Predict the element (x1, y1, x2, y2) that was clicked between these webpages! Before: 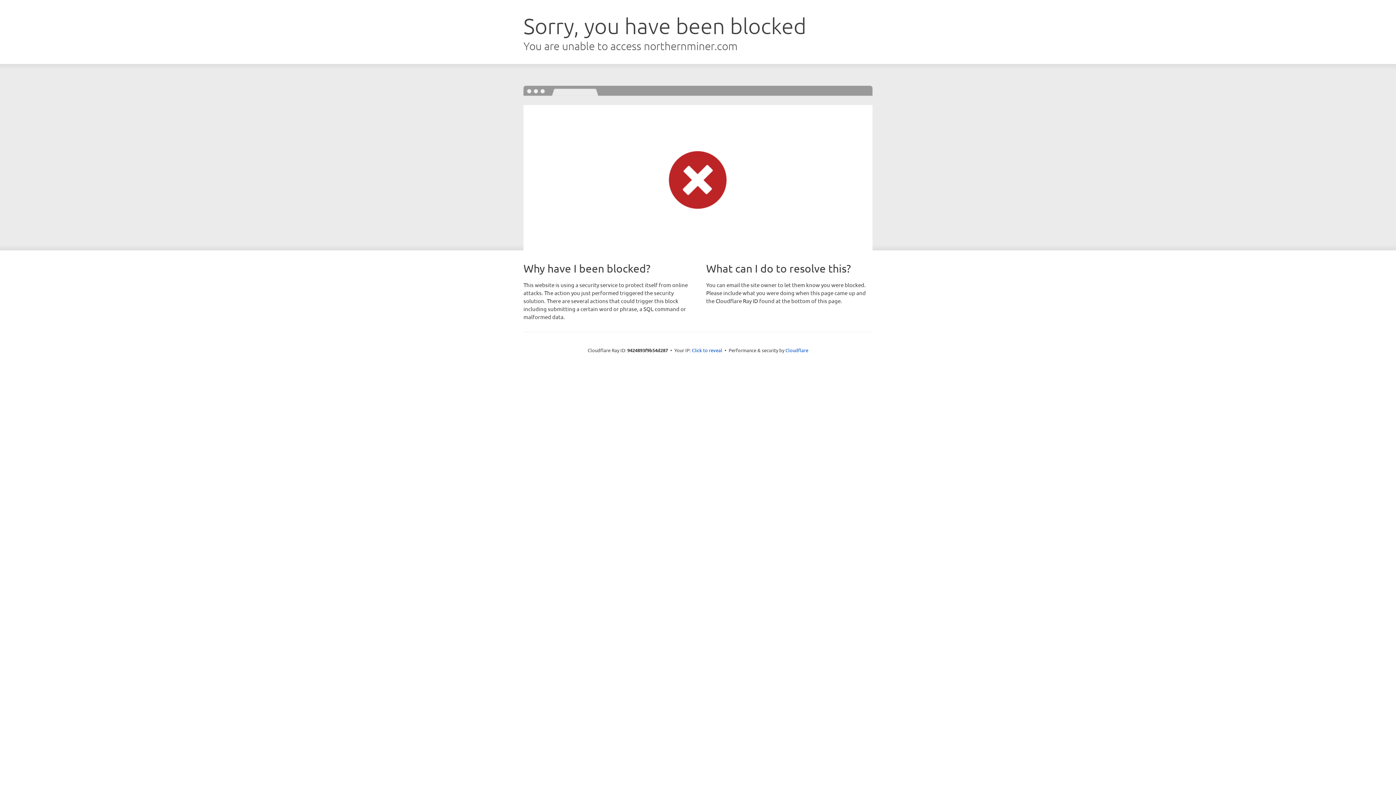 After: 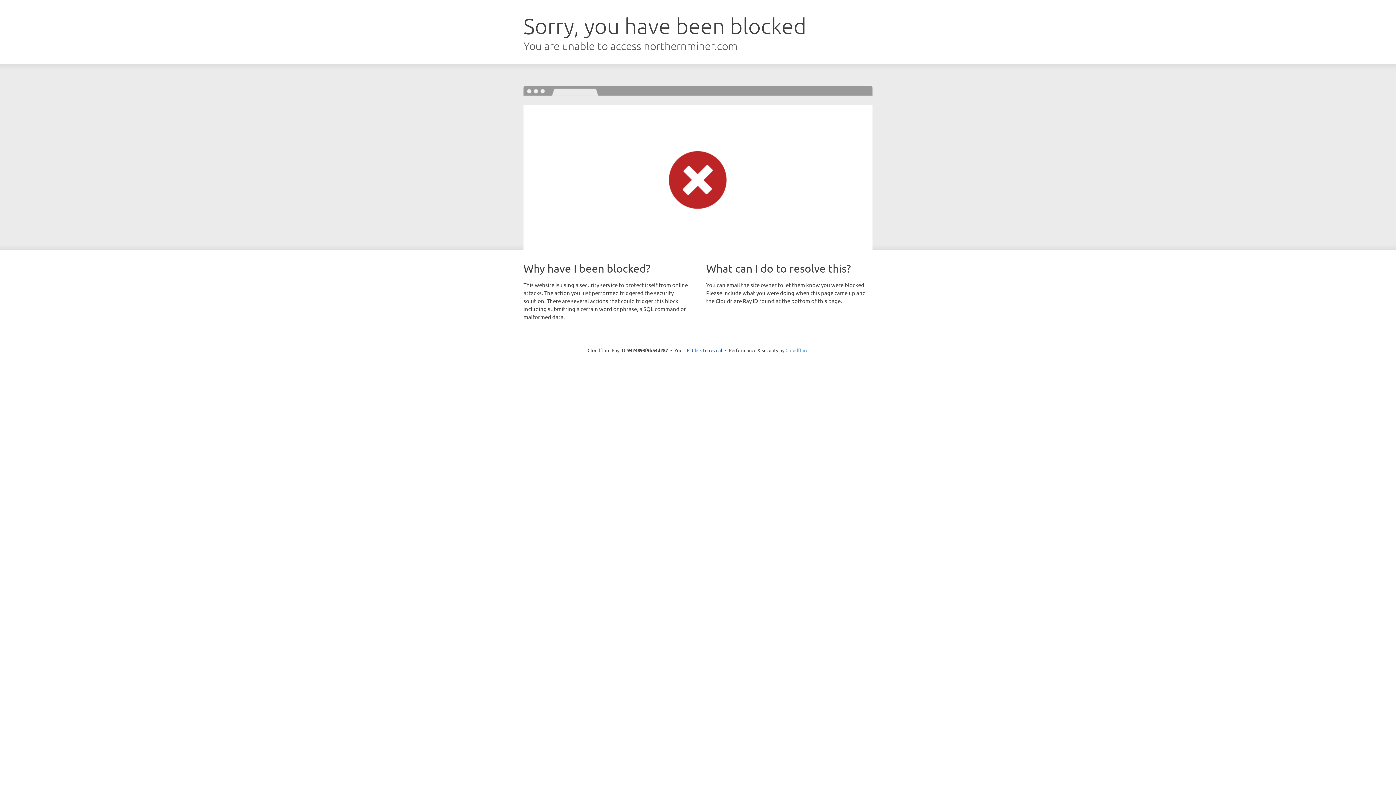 Action: bbox: (785, 347, 808, 353) label: Cloudflare